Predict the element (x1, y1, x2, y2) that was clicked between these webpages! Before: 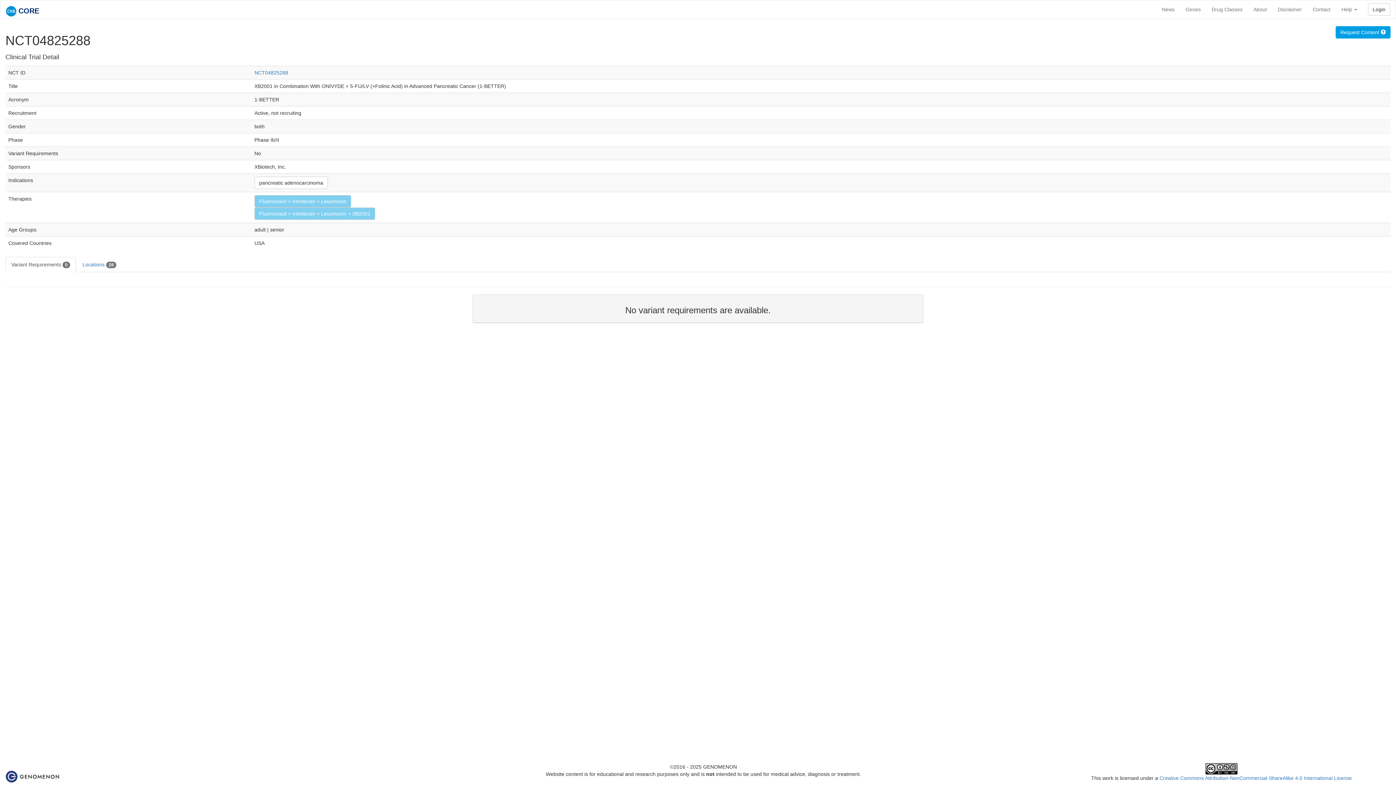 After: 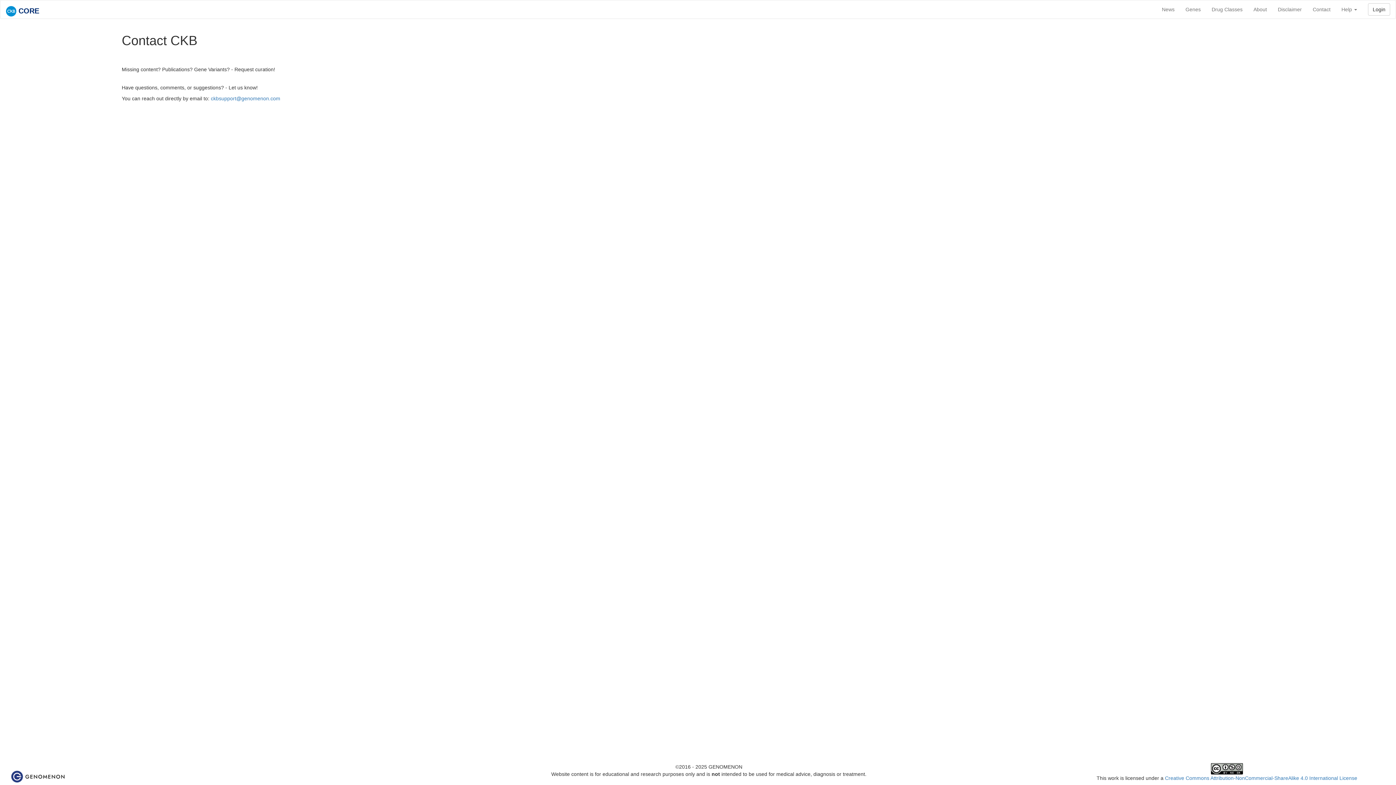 Action: label: Contact bbox: (1307, 0, 1336, 18)